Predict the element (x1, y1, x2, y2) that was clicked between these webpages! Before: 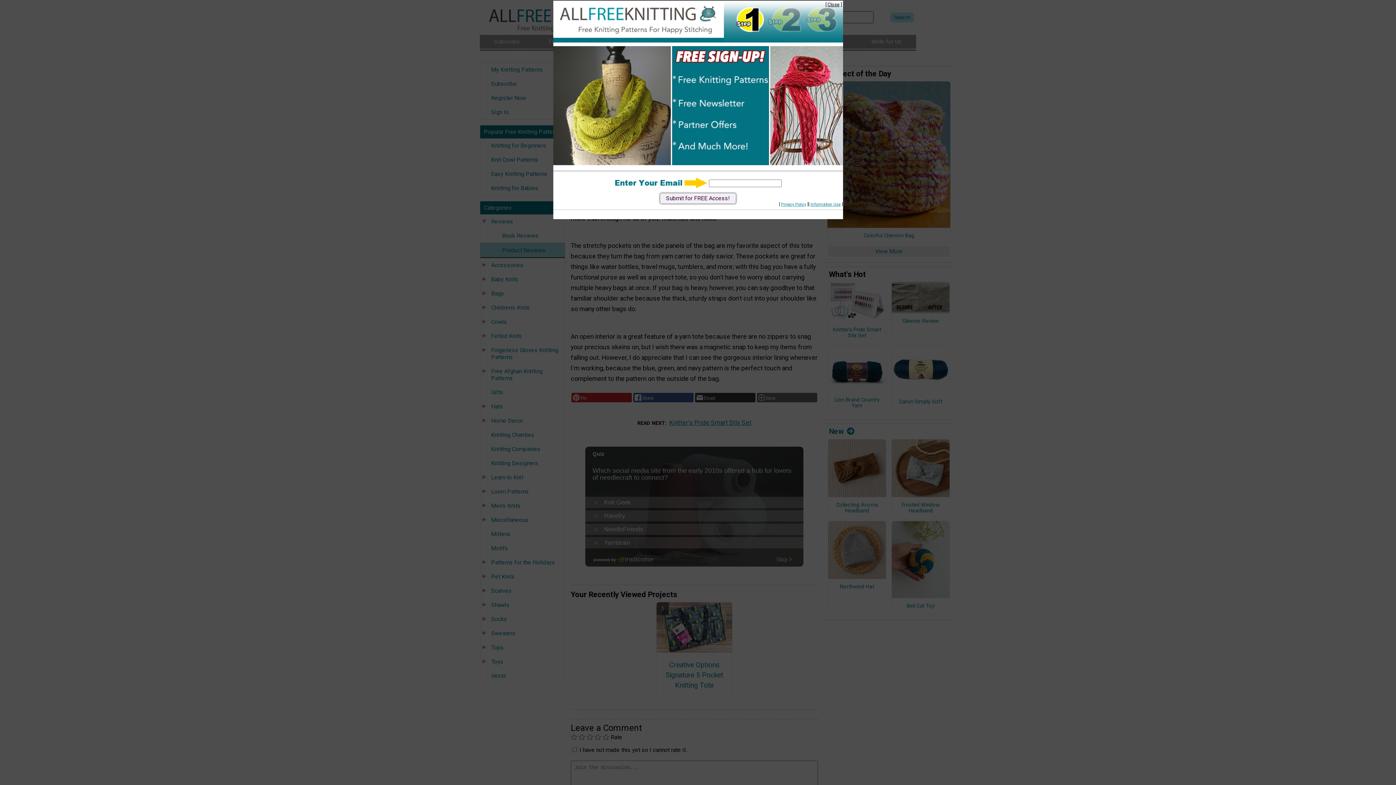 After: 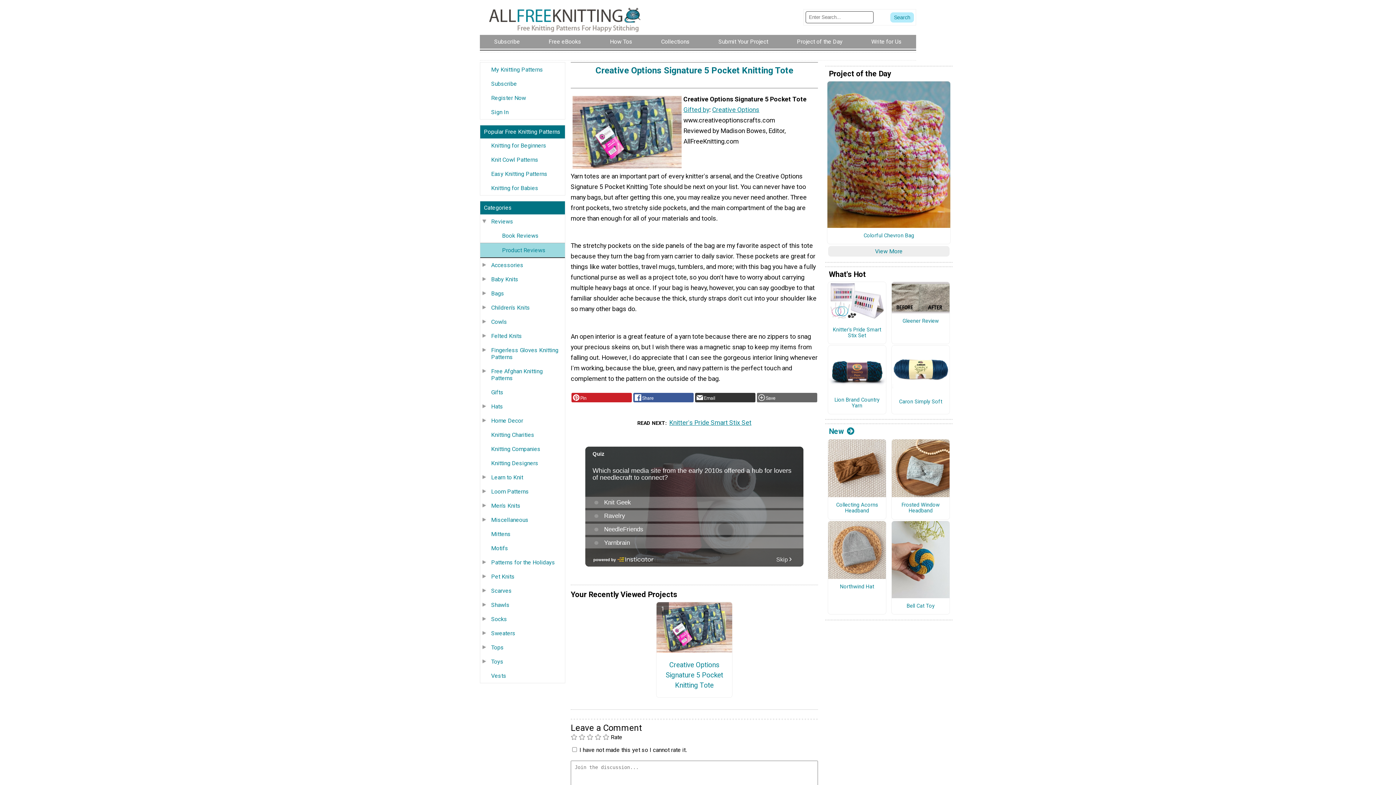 Action: bbox: (827, 1, 839, 7) label: Close